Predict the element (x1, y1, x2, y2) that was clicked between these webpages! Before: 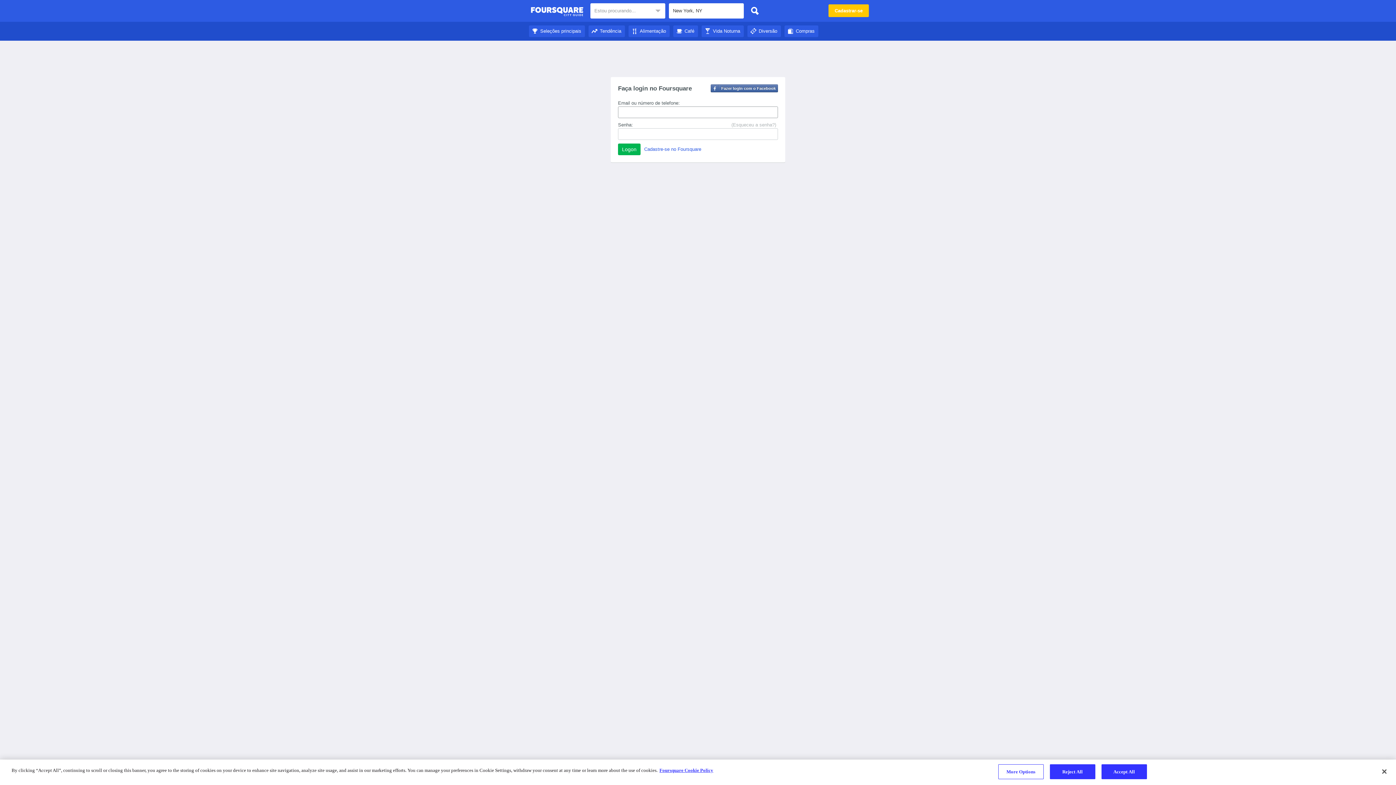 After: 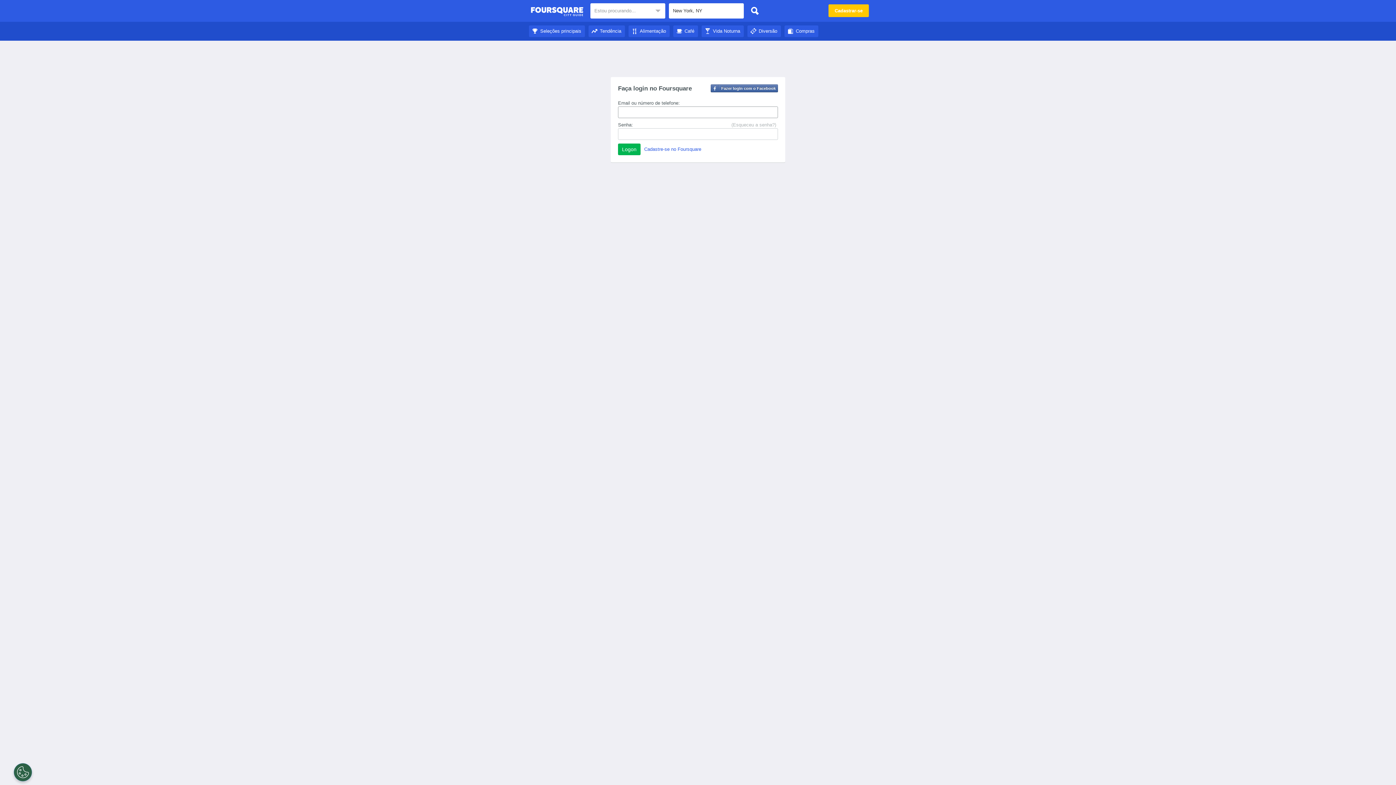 Action: bbox: (530, 4, 583, 18) label: Guia de Cidades do Foursquare